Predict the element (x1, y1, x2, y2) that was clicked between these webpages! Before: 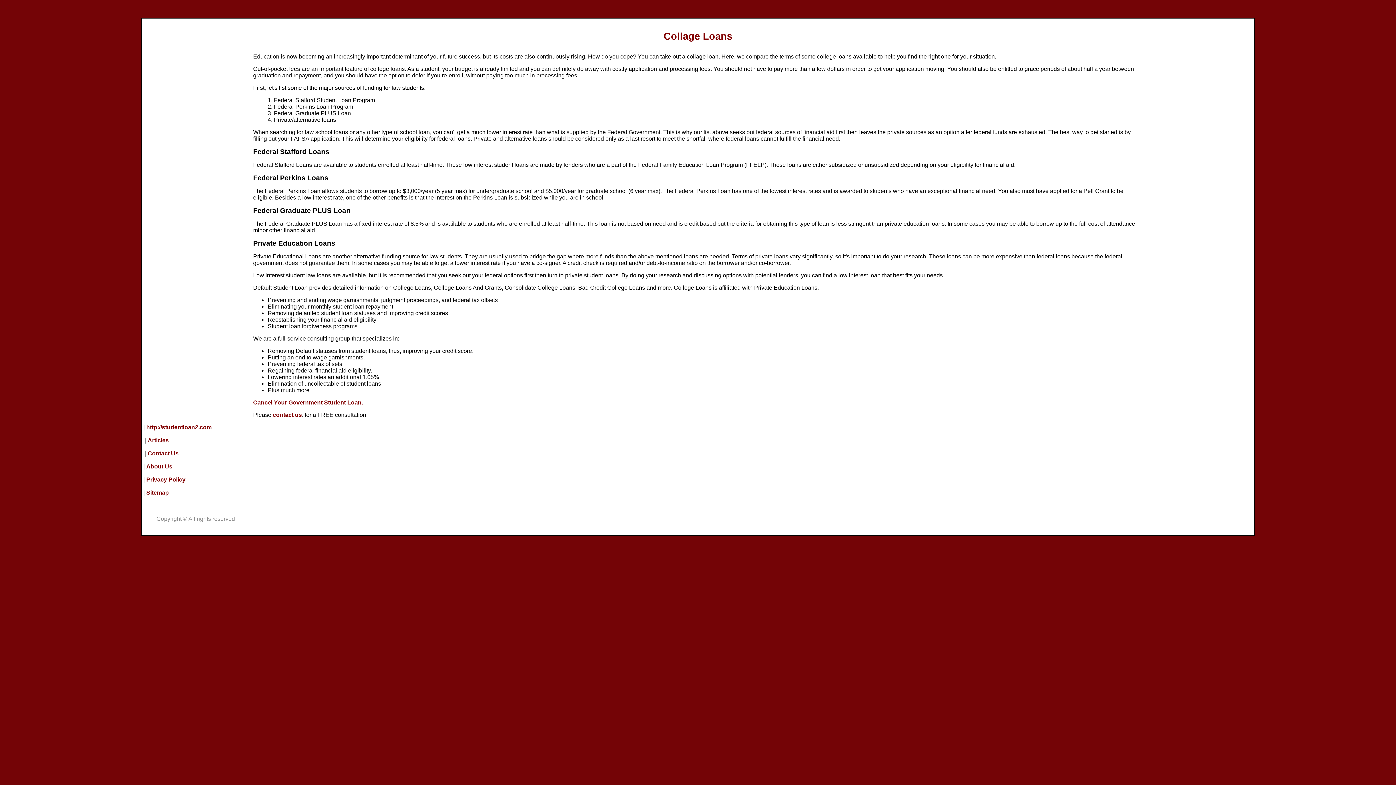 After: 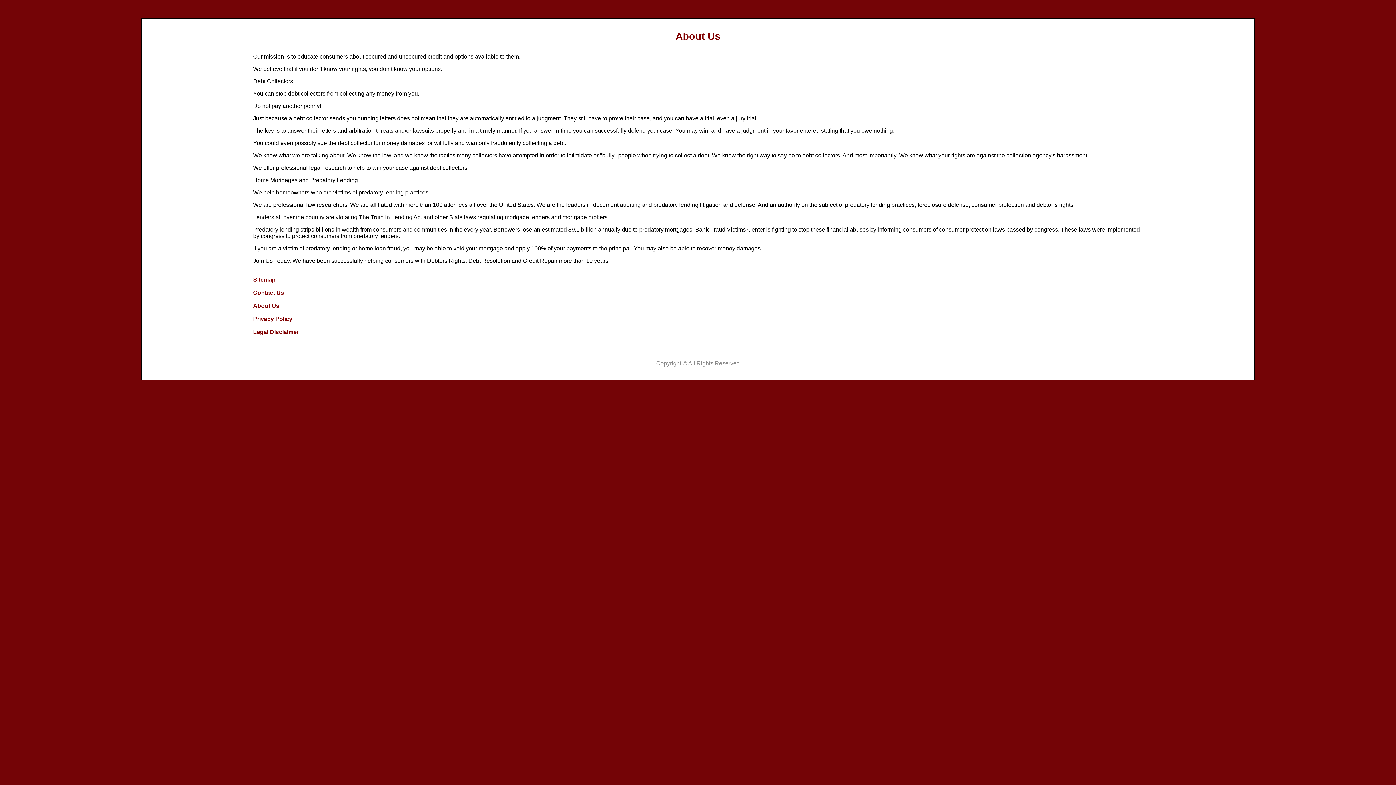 Action: label: About Us bbox: (146, 463, 172, 469)